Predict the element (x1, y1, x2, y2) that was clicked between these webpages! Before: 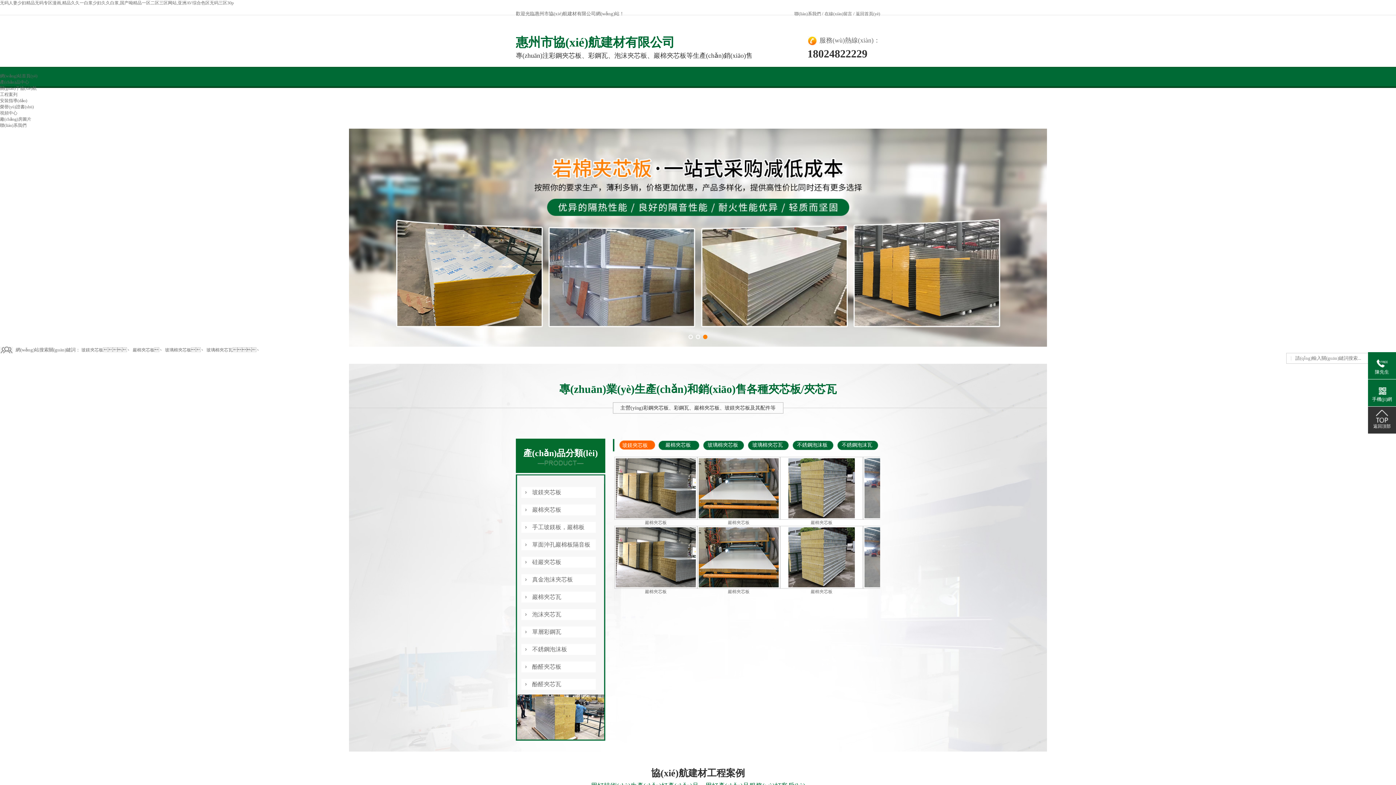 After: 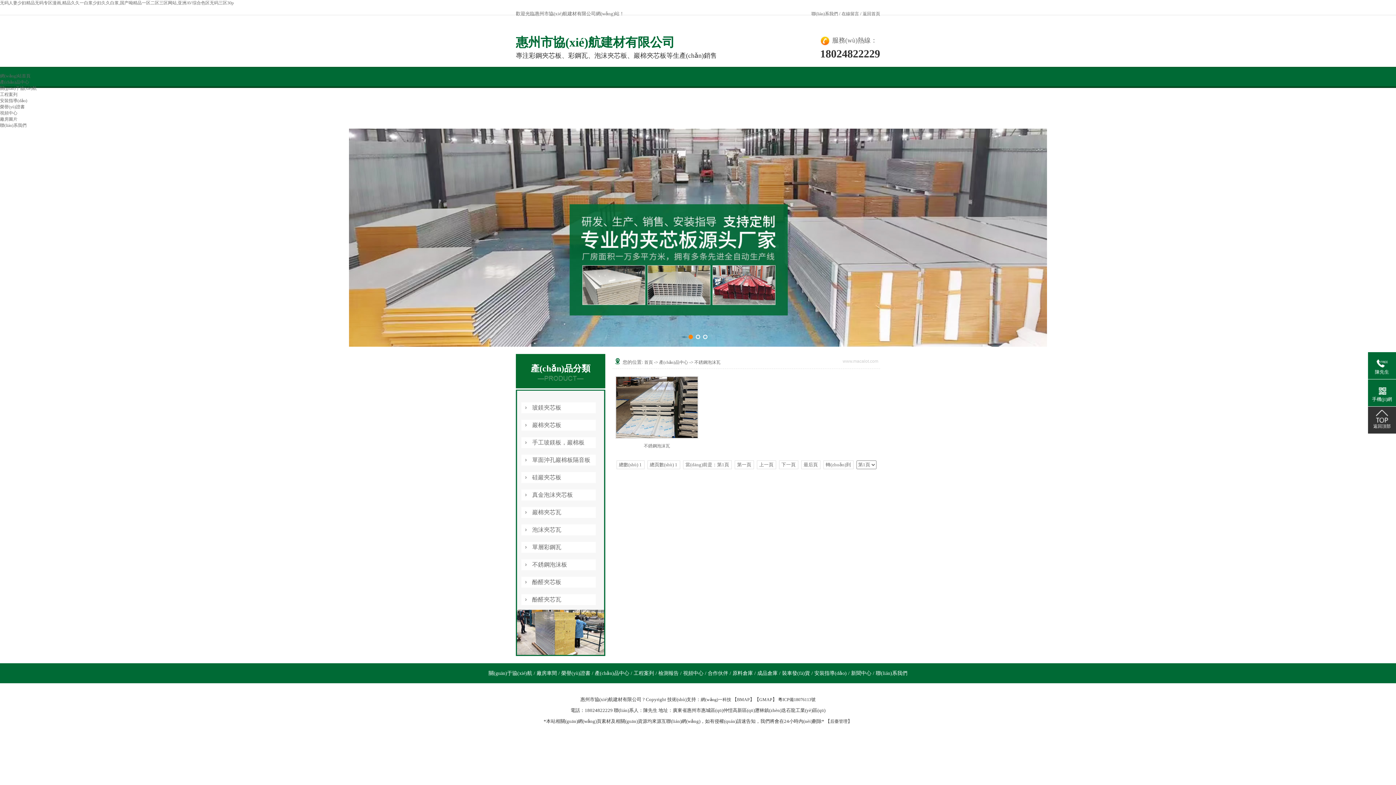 Action: bbox: (842, 442, 872, 448) label: 不銹鋼泡沫瓦